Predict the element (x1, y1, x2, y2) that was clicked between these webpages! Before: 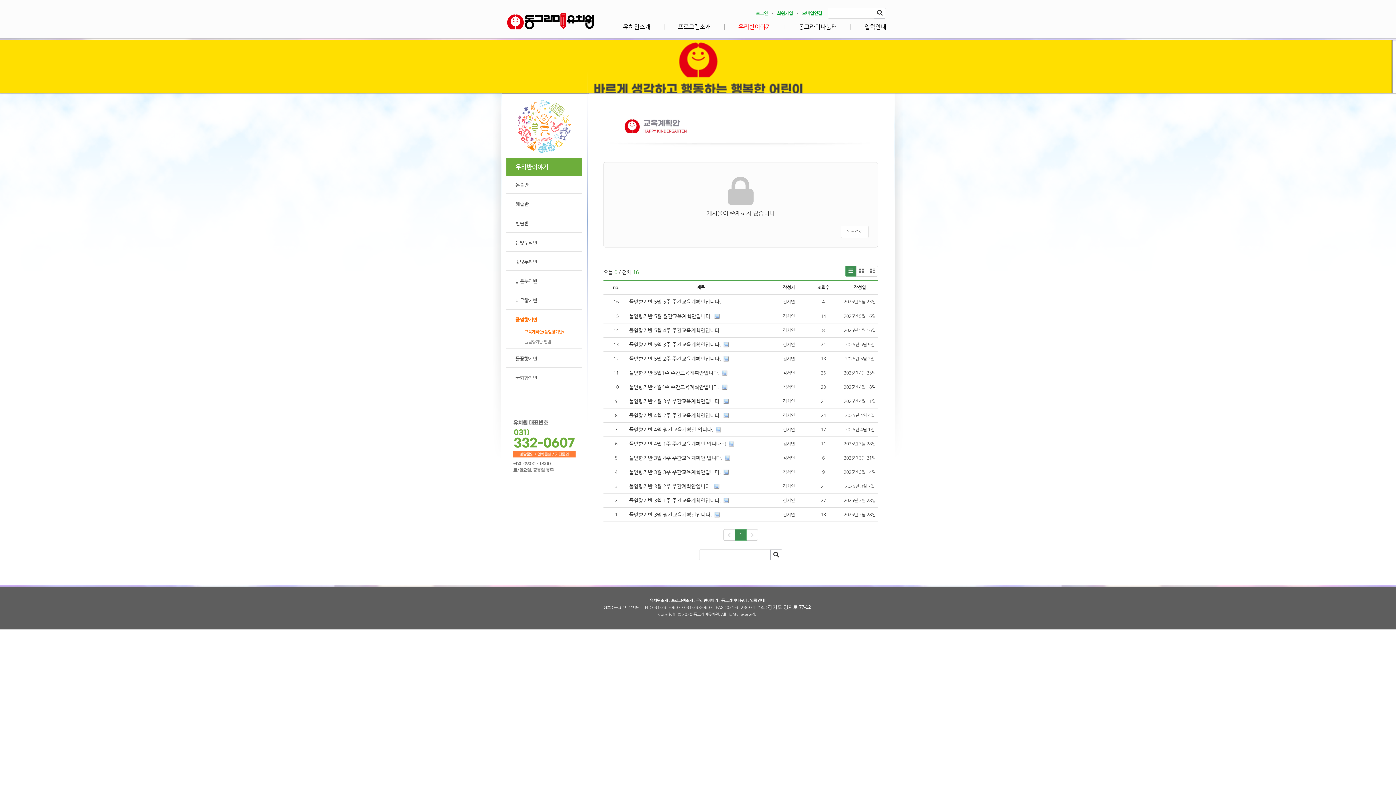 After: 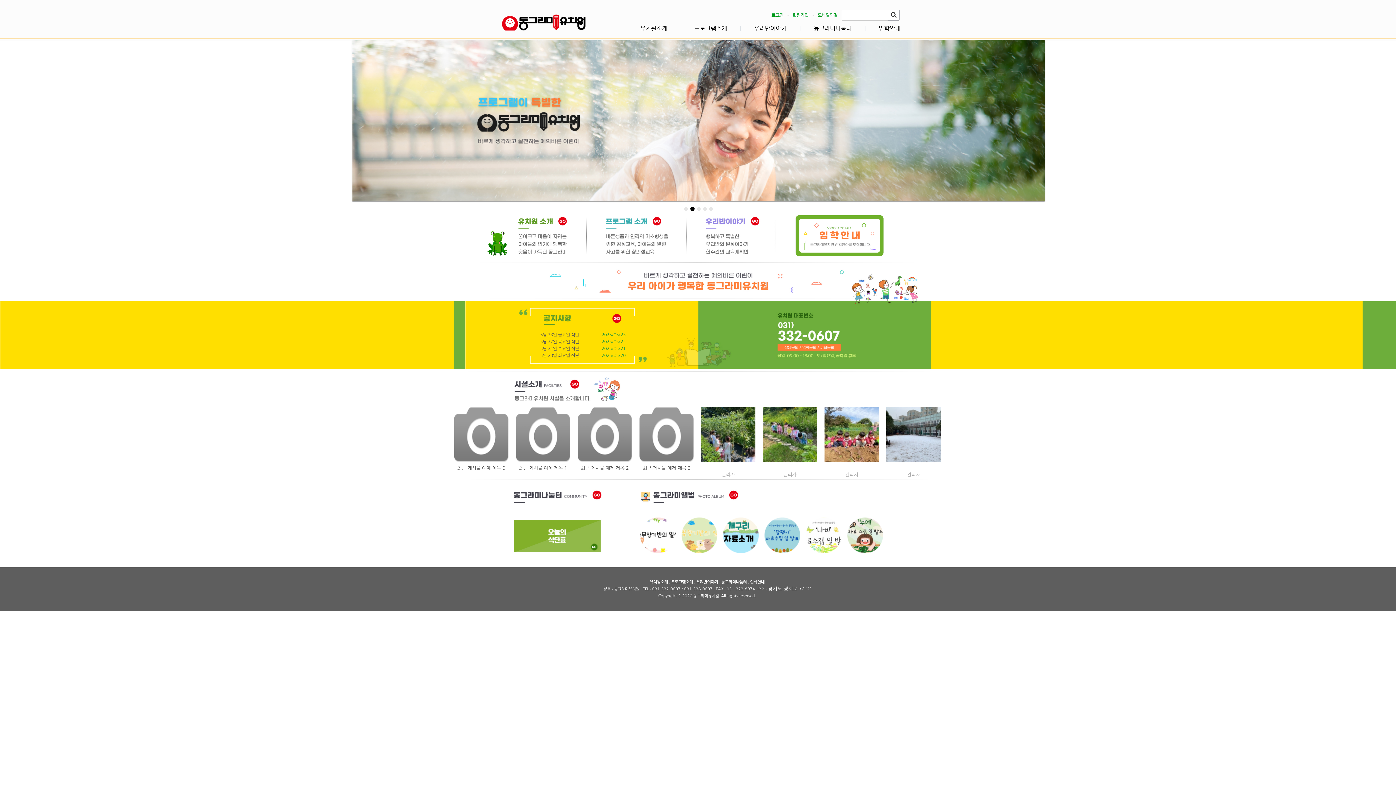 Action: bbox: (678, 22, 710, 36) label: 프로그램소개